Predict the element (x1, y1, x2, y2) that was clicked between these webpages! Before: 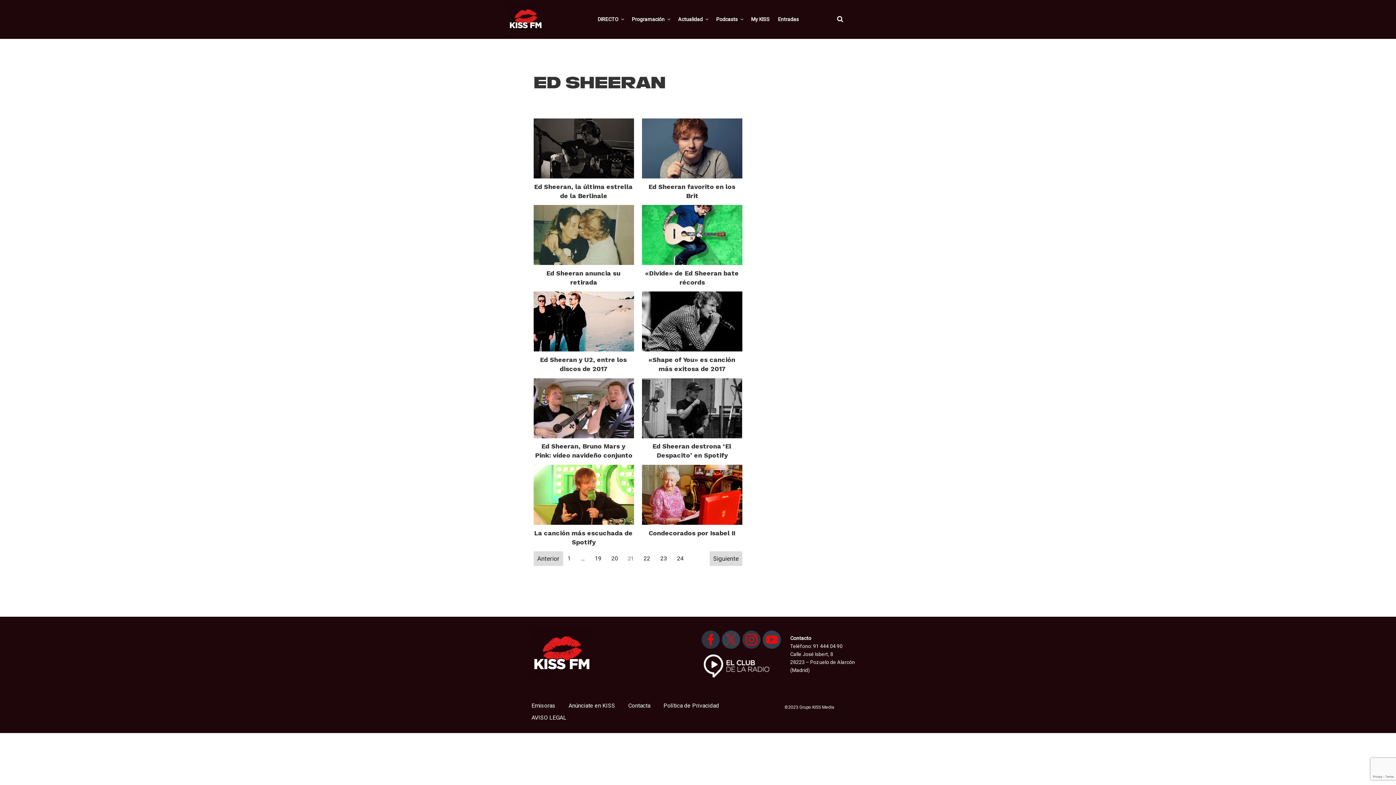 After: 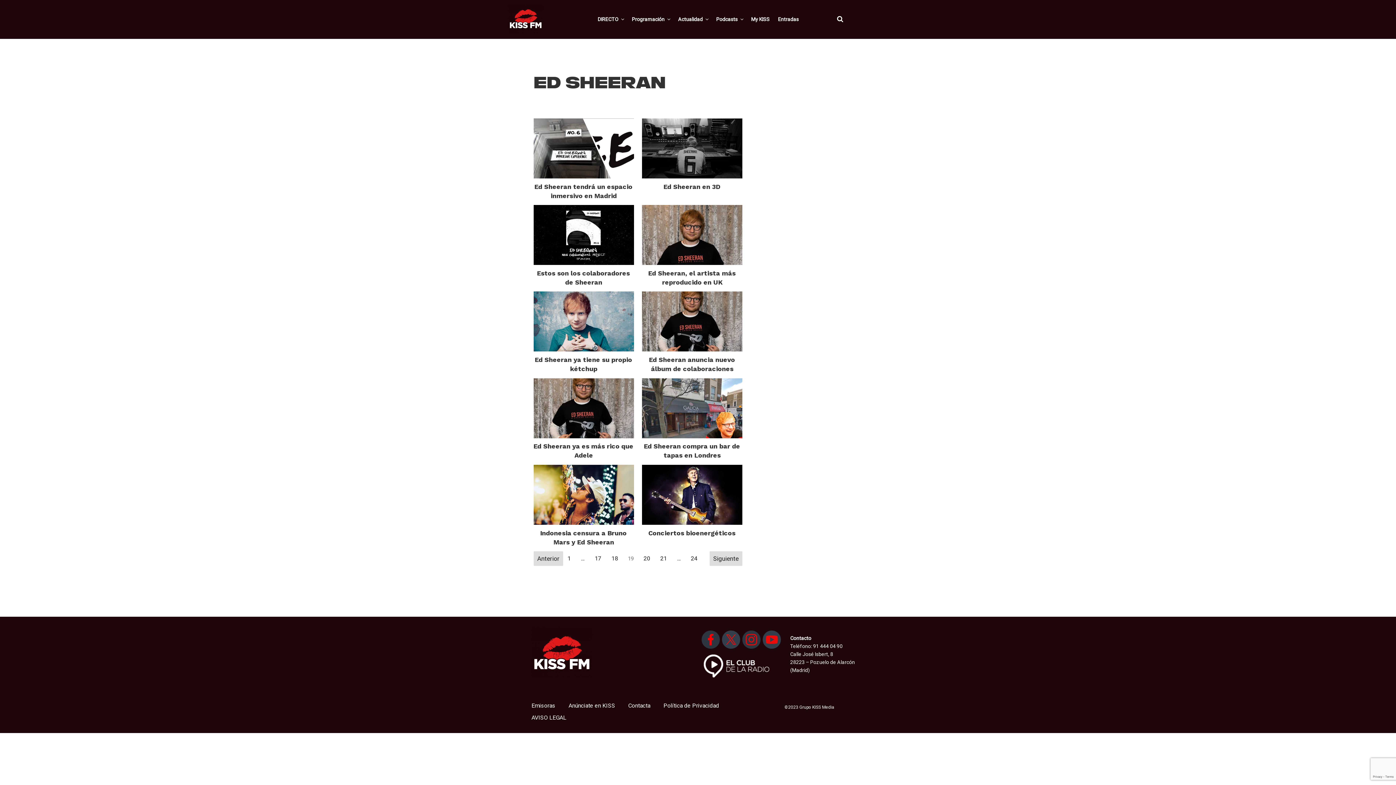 Action: label: 19 bbox: (590, 551, 605, 566)